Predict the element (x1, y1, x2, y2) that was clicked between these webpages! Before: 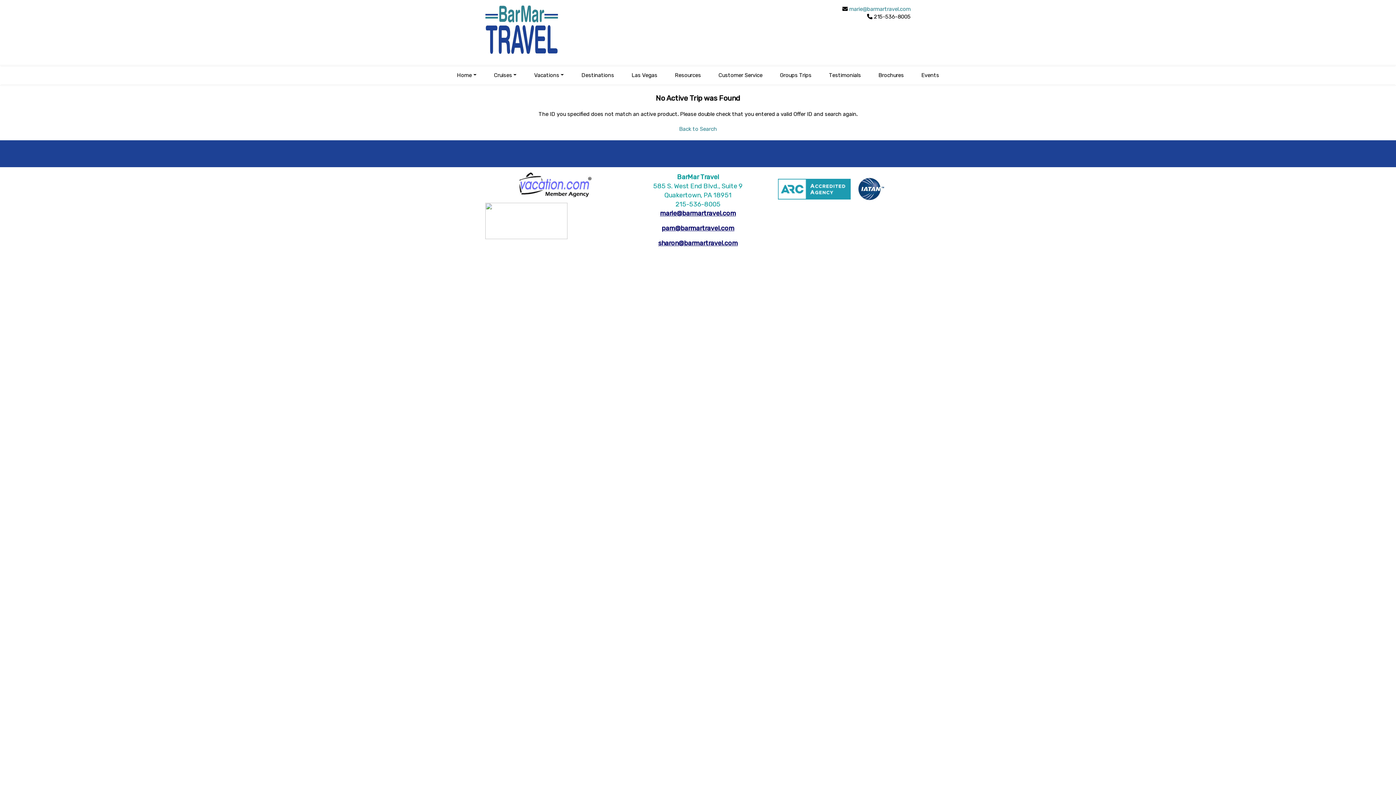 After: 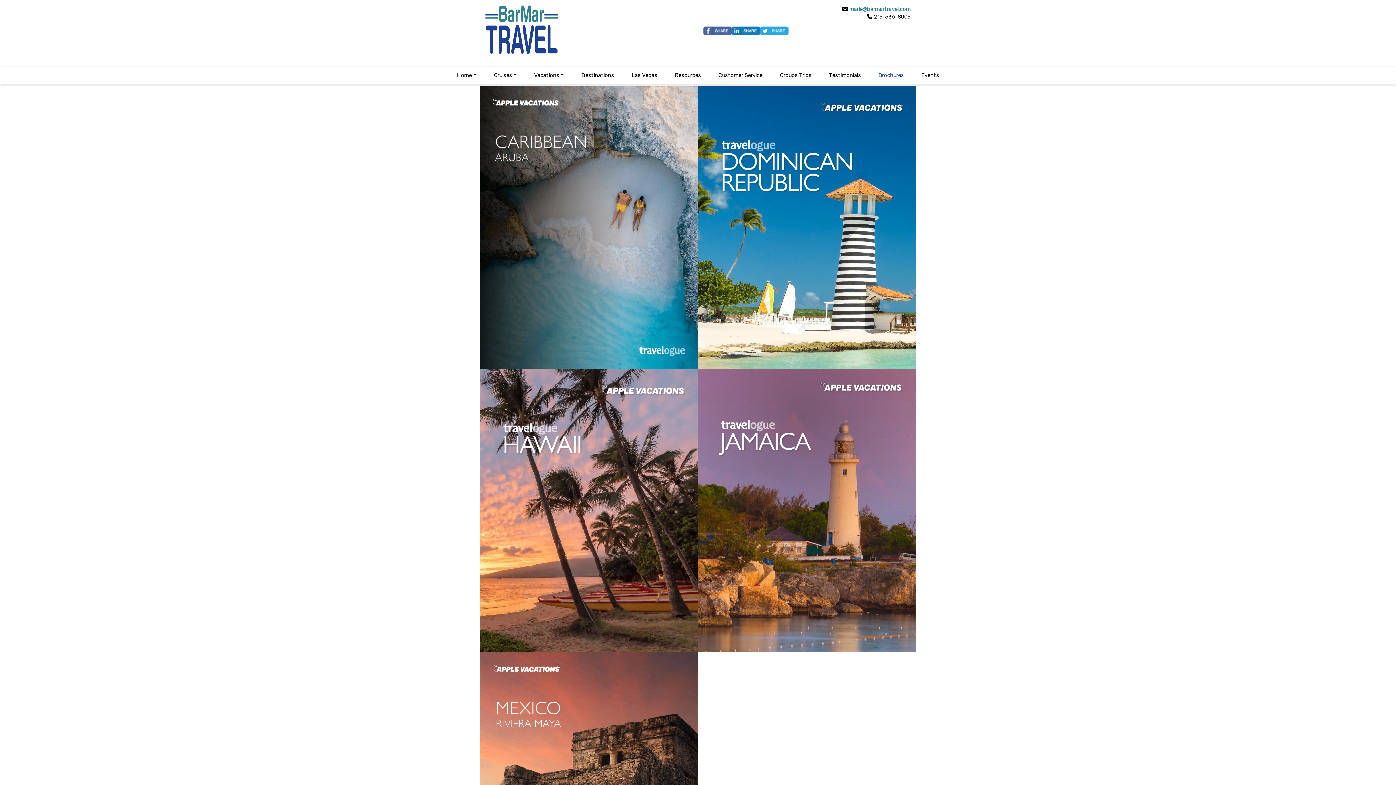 Action: label: Brochures bbox: (869, 67, 912, 83)